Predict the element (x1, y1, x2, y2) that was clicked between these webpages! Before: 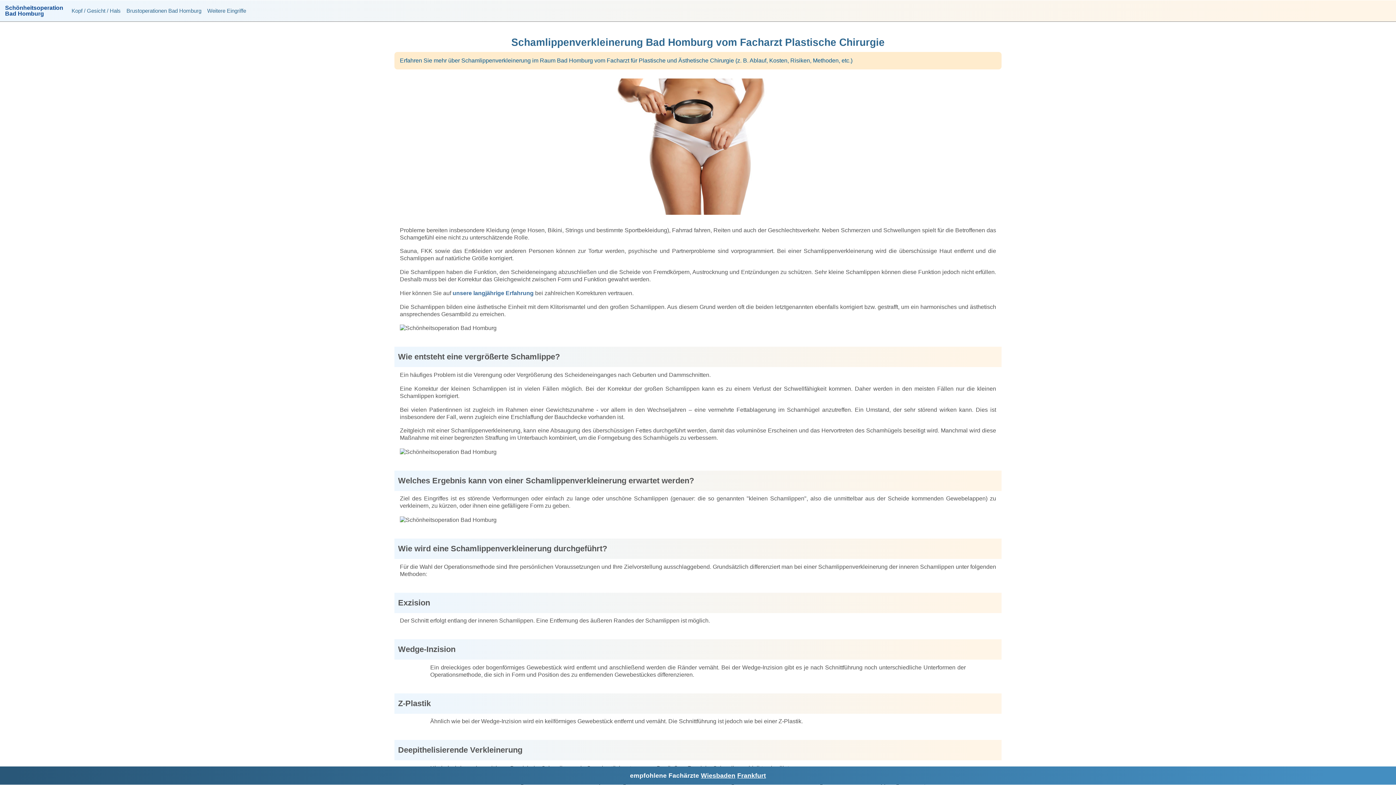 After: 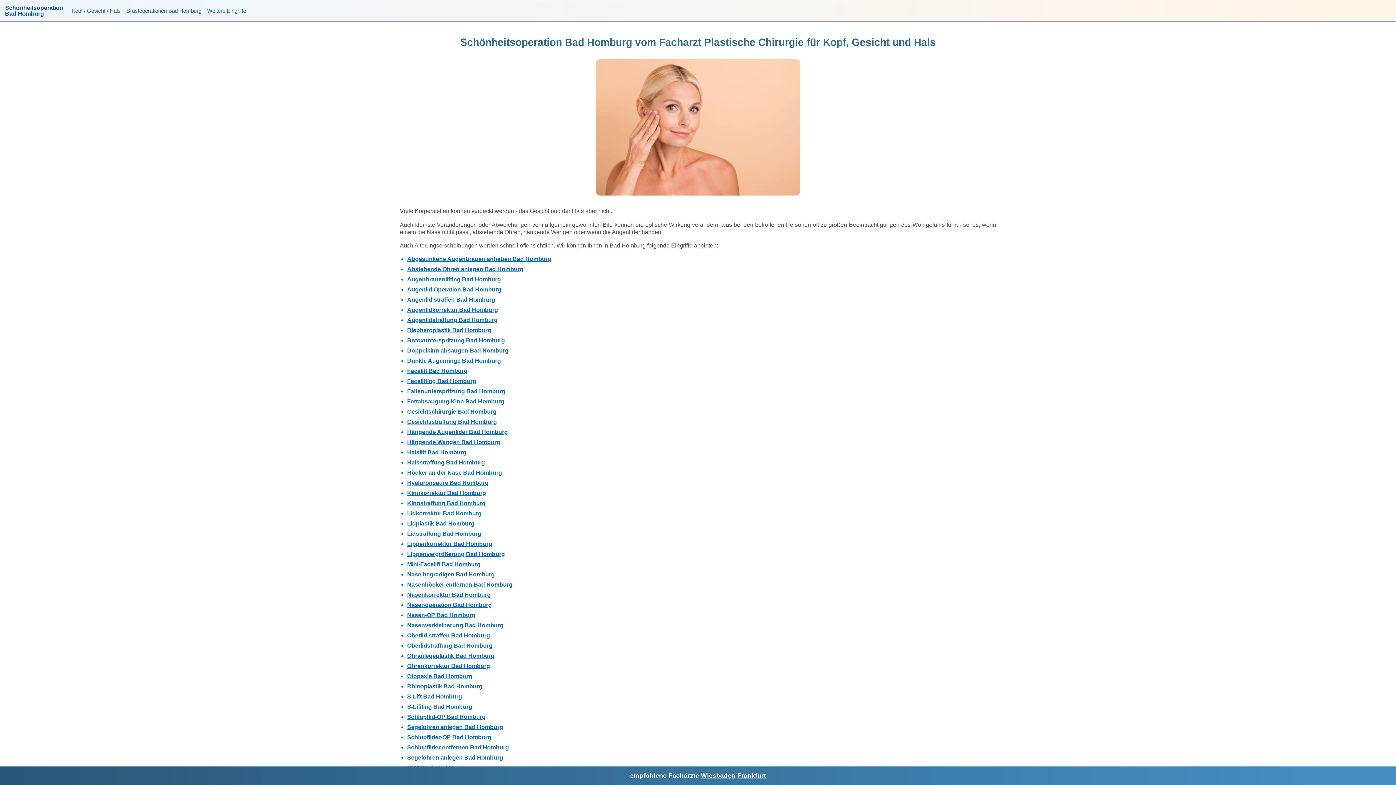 Action: bbox: (68, 3, 123, 18) label: Kopf / Gesicht / Hals